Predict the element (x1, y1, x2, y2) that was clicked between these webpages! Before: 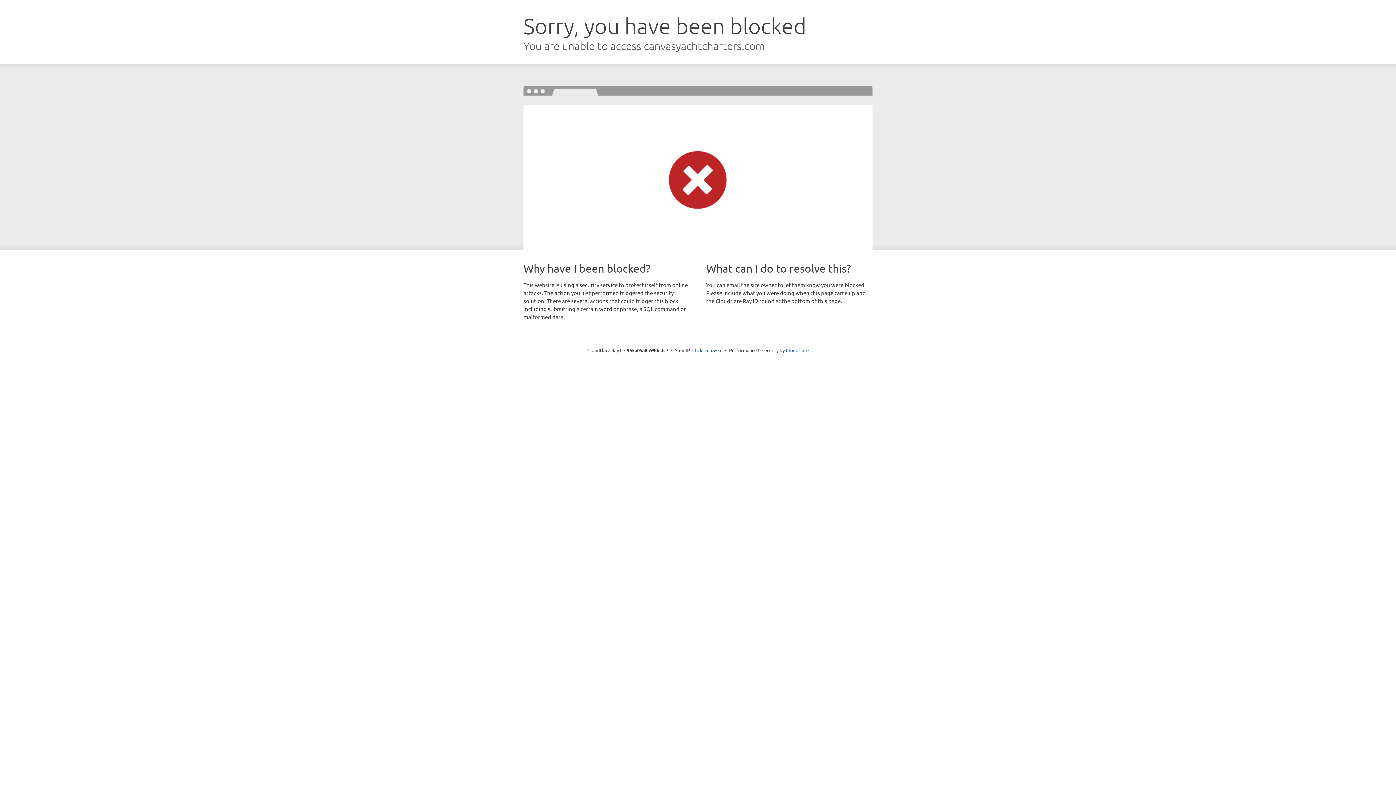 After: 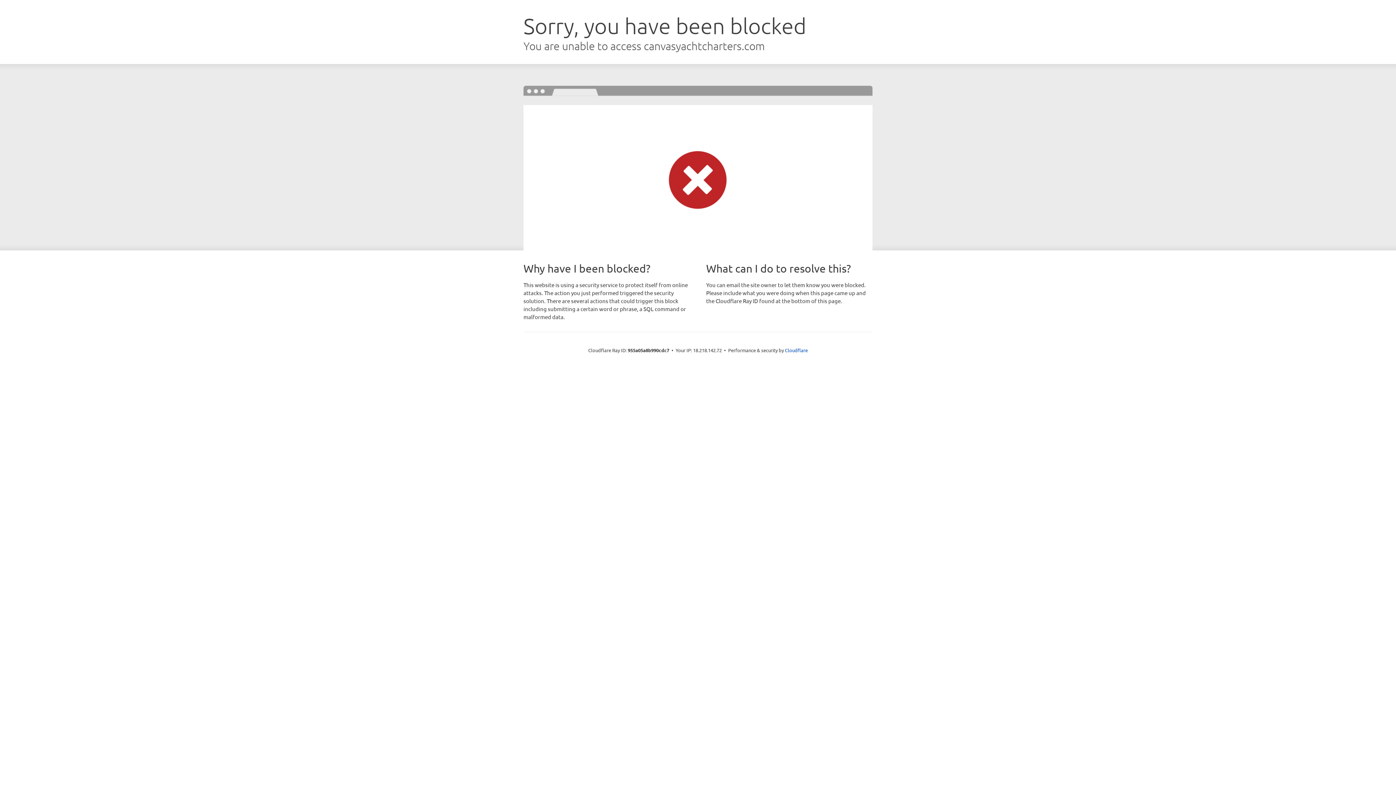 Action: label: Click to reveal bbox: (692, 346, 722, 353)